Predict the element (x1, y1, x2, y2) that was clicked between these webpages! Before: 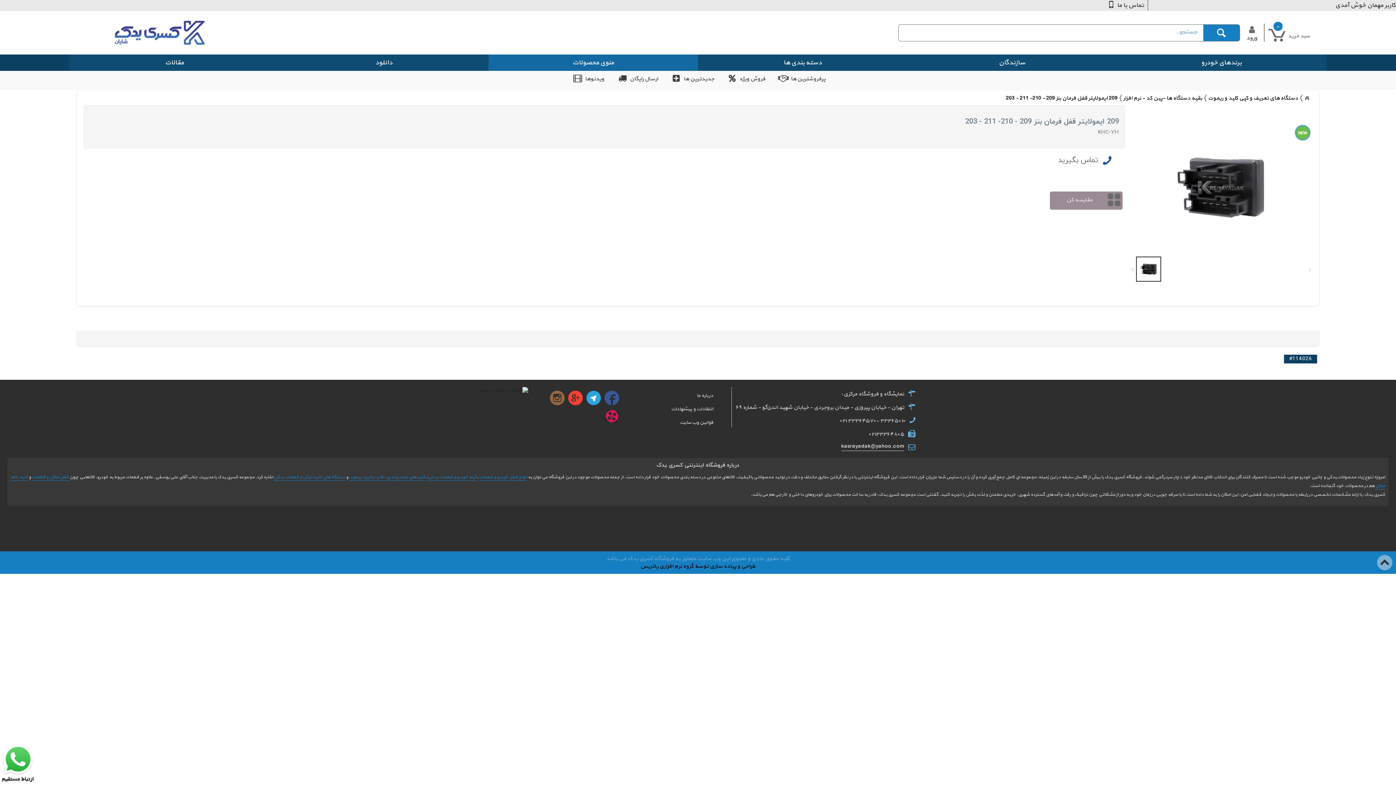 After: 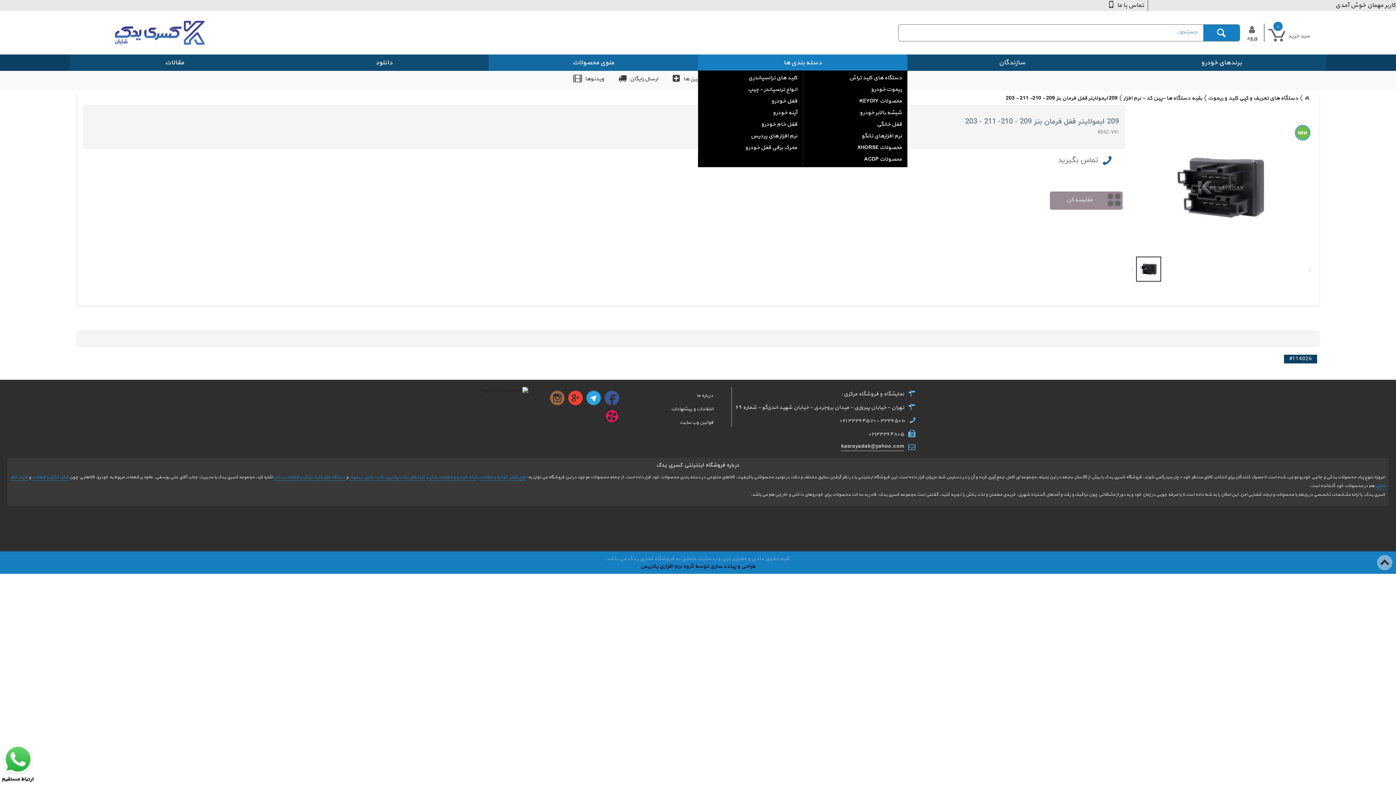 Action: label: دسته بندی ها bbox: (698, 54, 907, 70)